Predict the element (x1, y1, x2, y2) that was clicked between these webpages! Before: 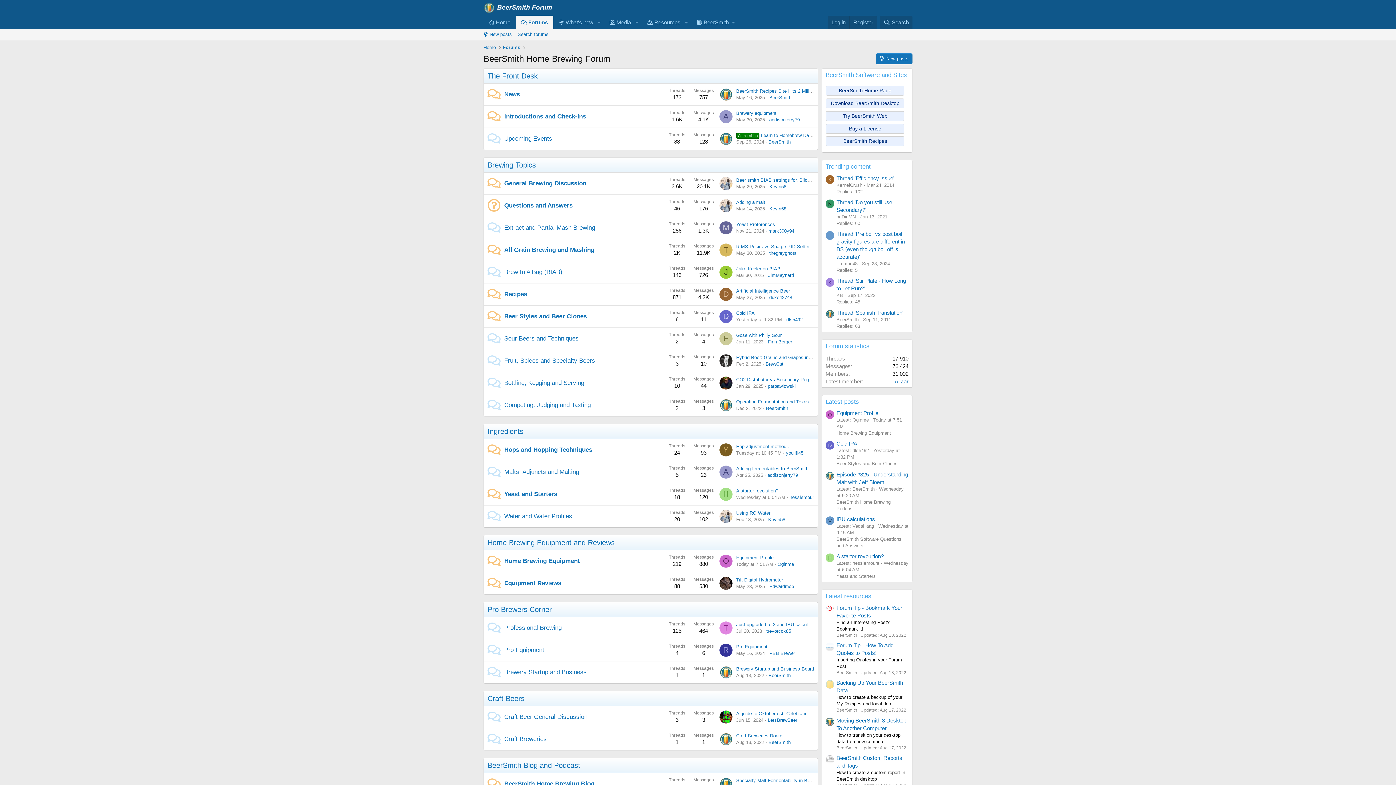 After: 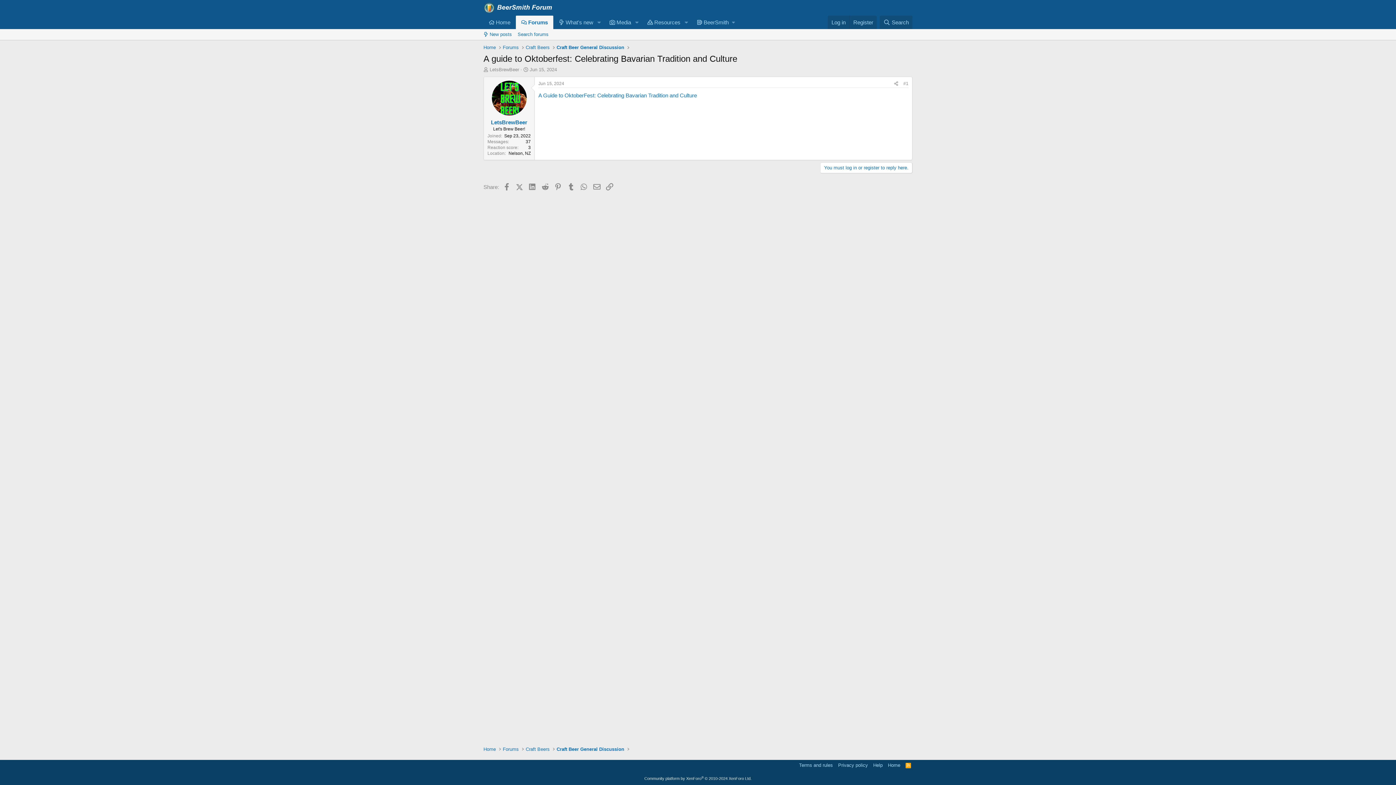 Action: label: A guide to Oktoberfest: Celebrating Bavarian Tradition and Culture bbox: (736, 711, 875, 716)